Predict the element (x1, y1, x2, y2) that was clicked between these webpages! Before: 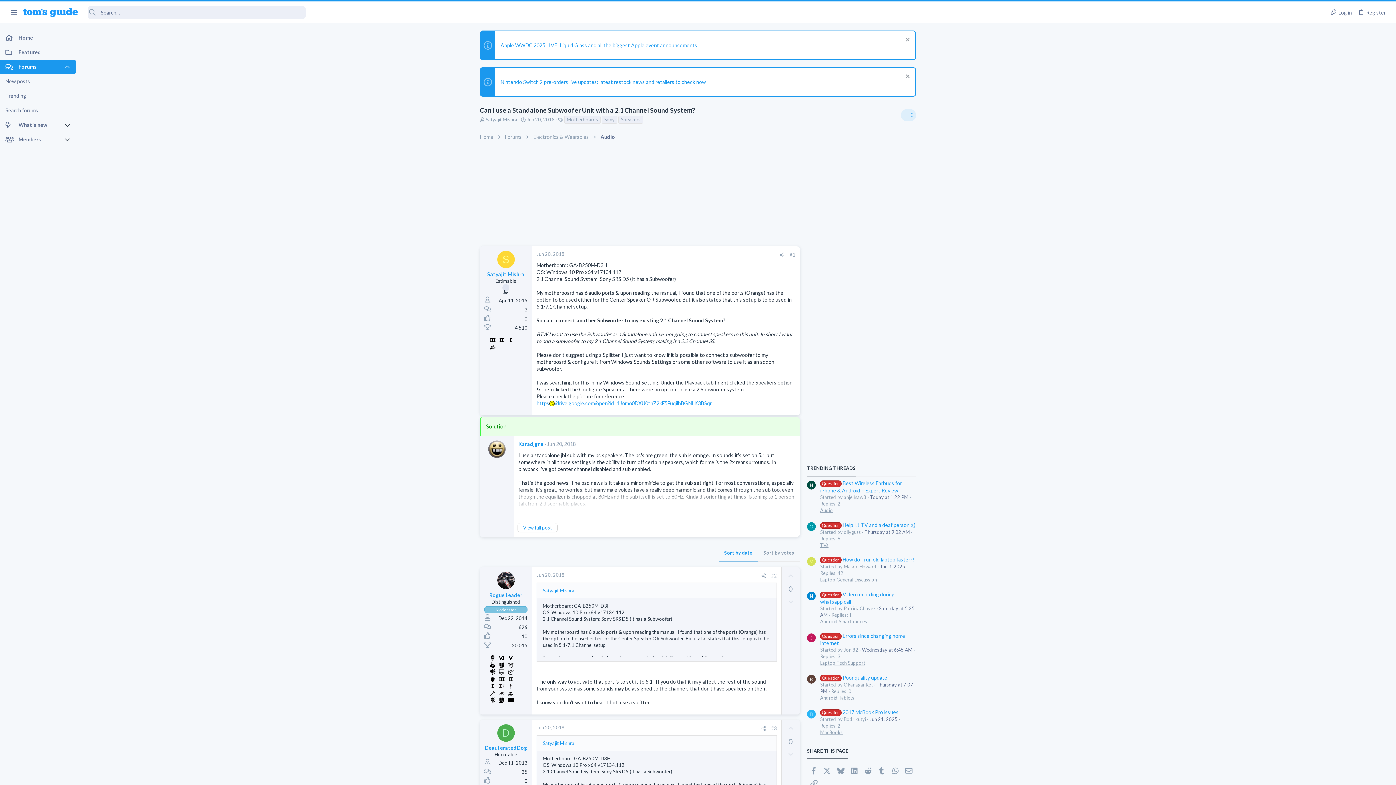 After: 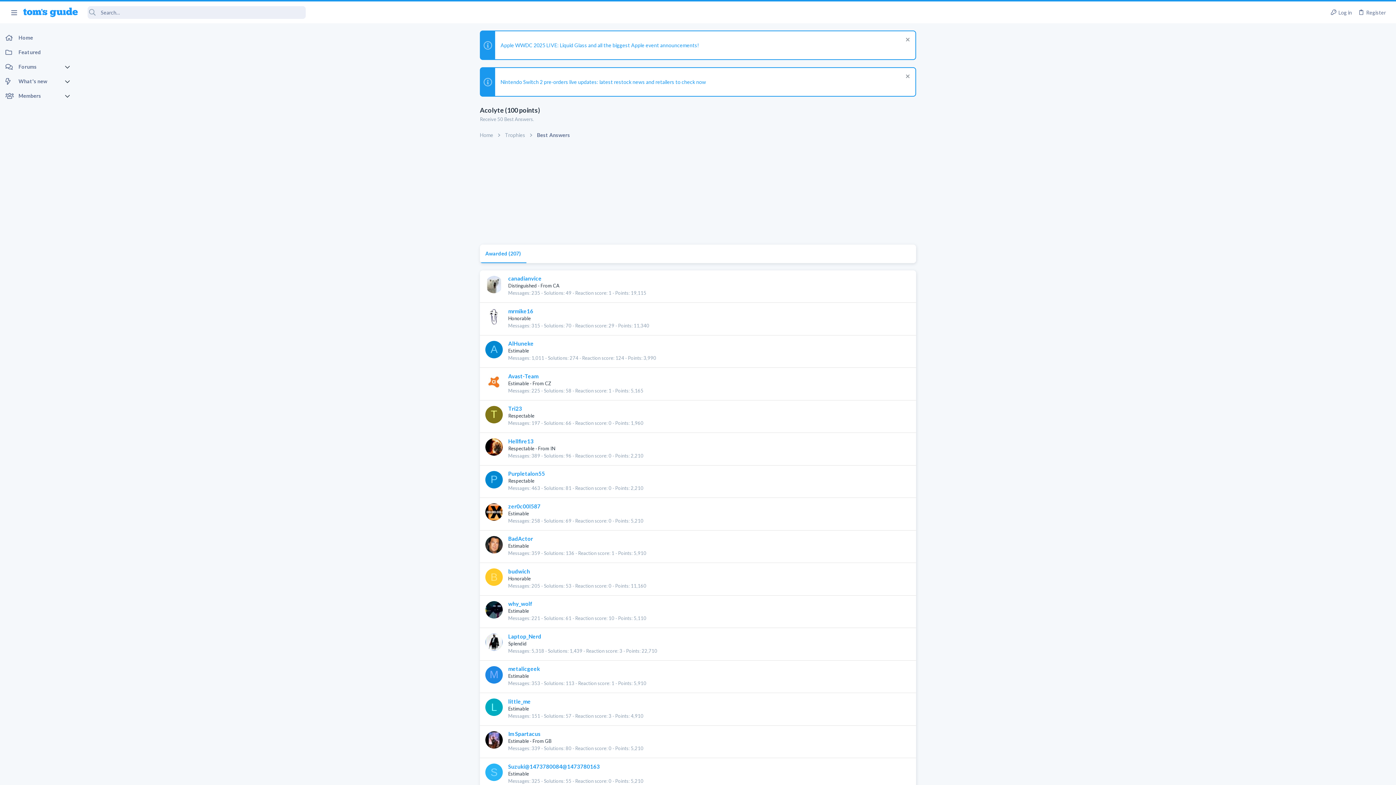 Action: bbox: (488, 675, 496, 682)